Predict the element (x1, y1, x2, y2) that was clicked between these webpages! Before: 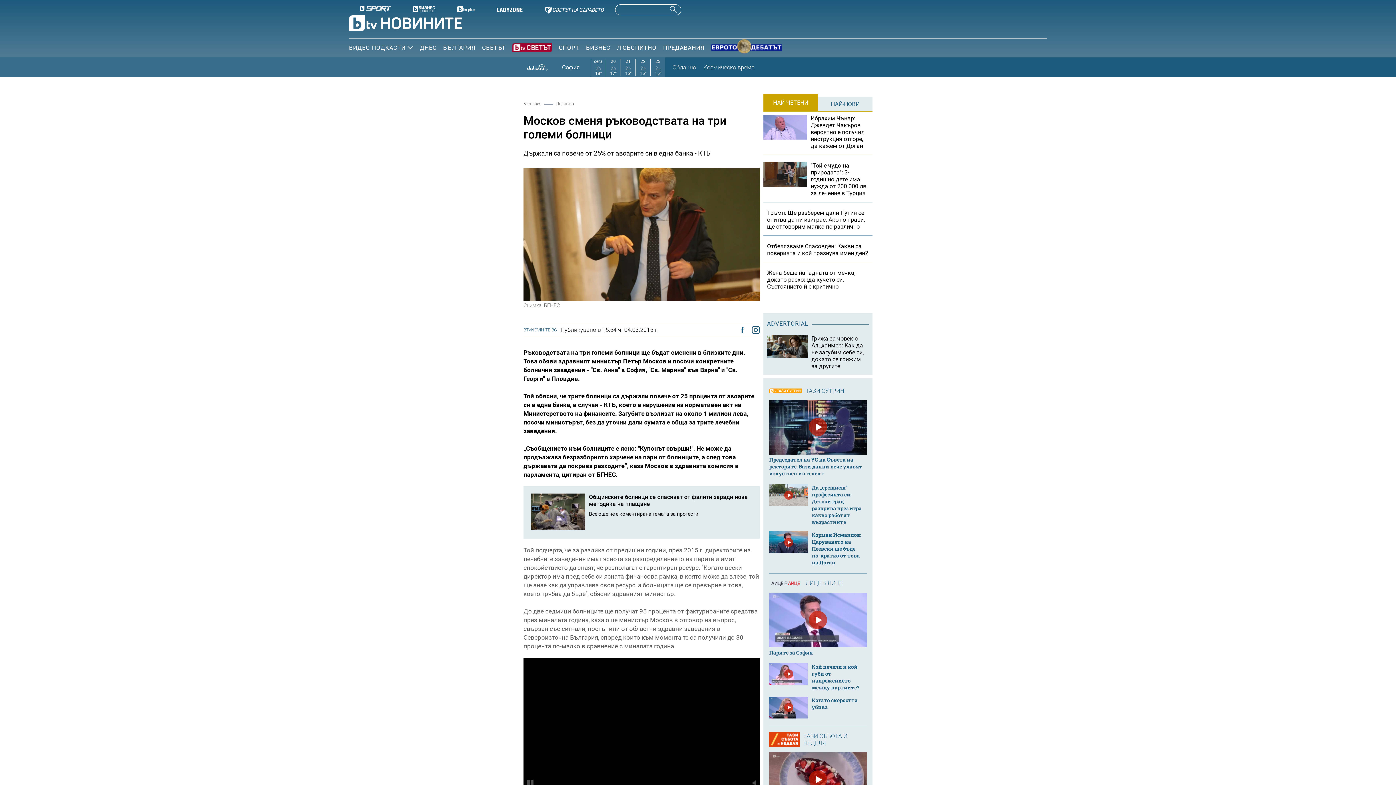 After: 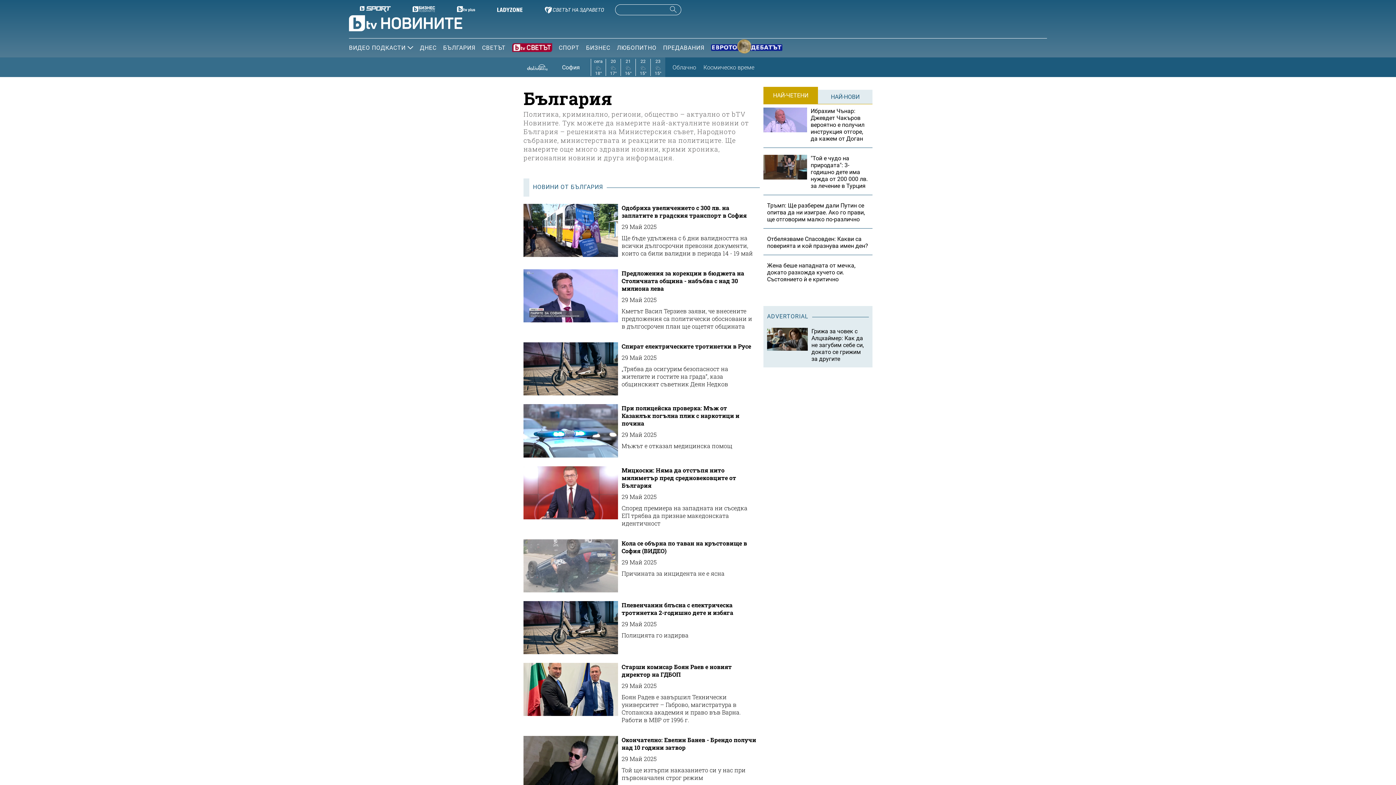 Action: bbox: (443, 44, 475, 51) label: БЪЛГАРИЯ